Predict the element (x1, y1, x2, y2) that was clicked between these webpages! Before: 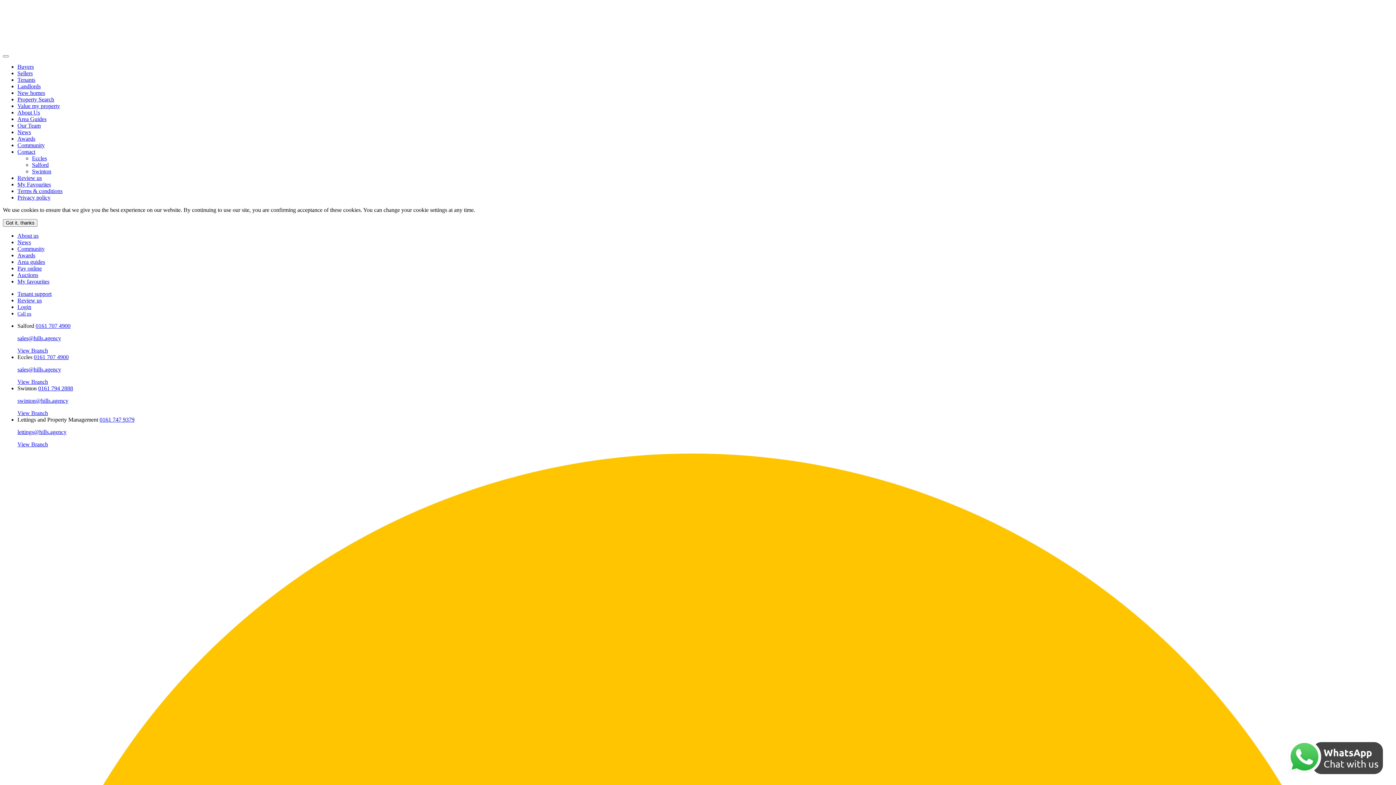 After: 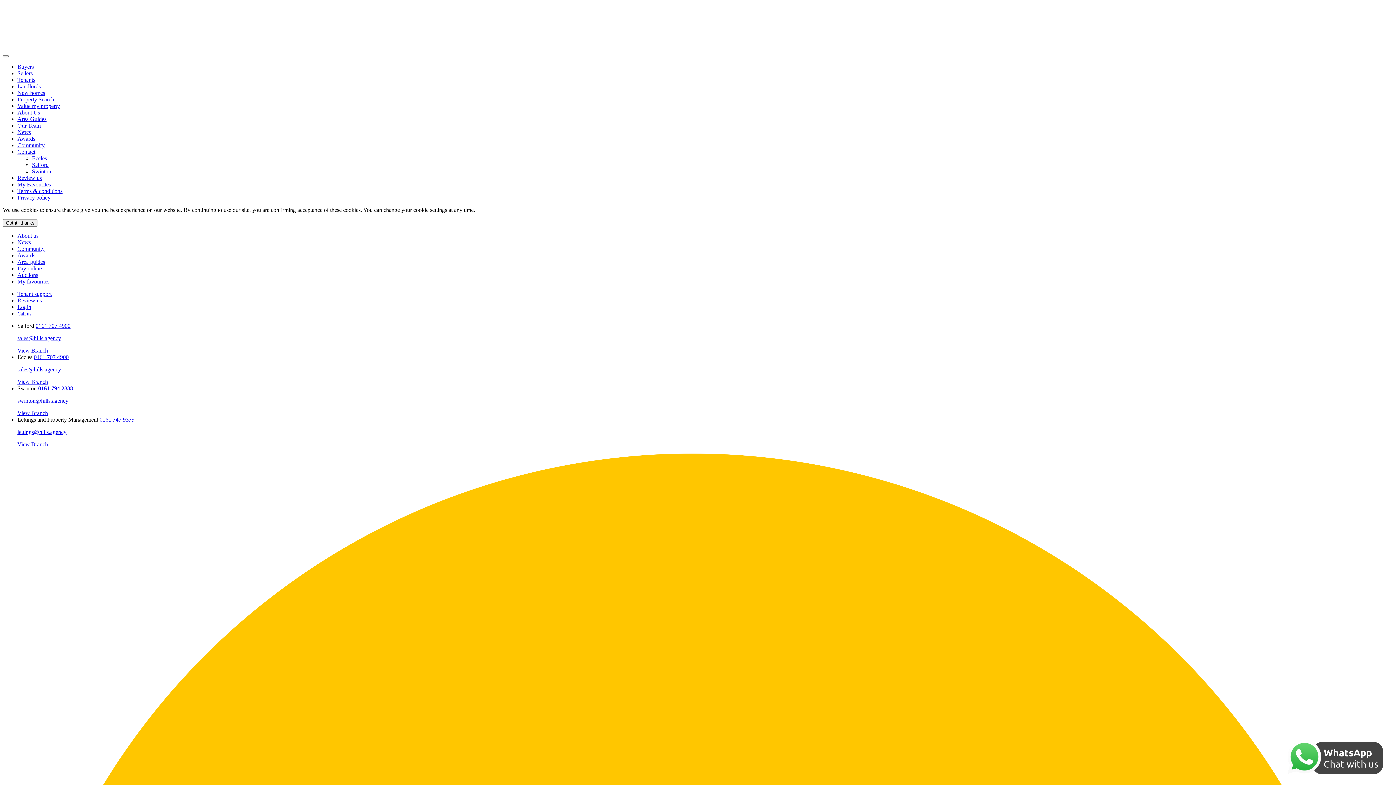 Action: label: Awards bbox: (17, 135, 35, 141)